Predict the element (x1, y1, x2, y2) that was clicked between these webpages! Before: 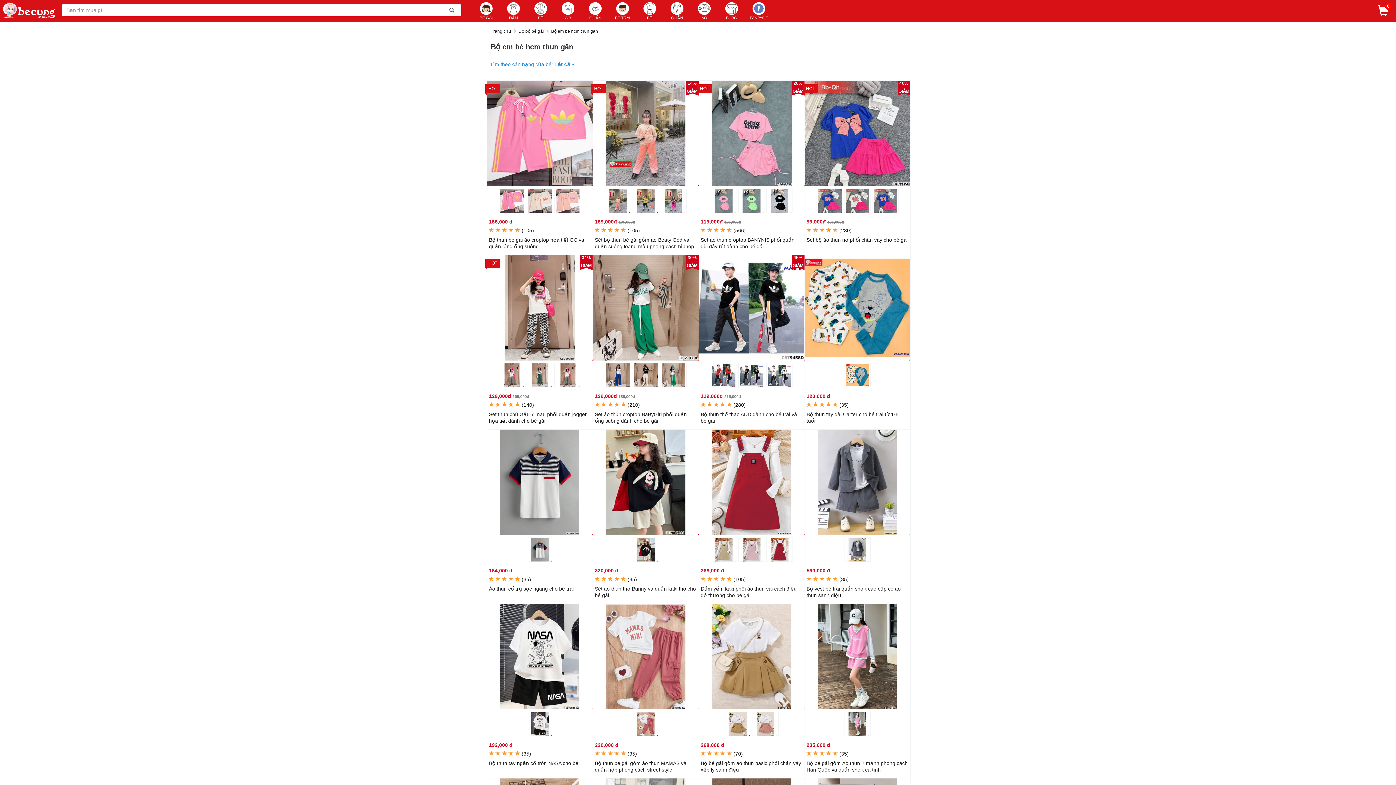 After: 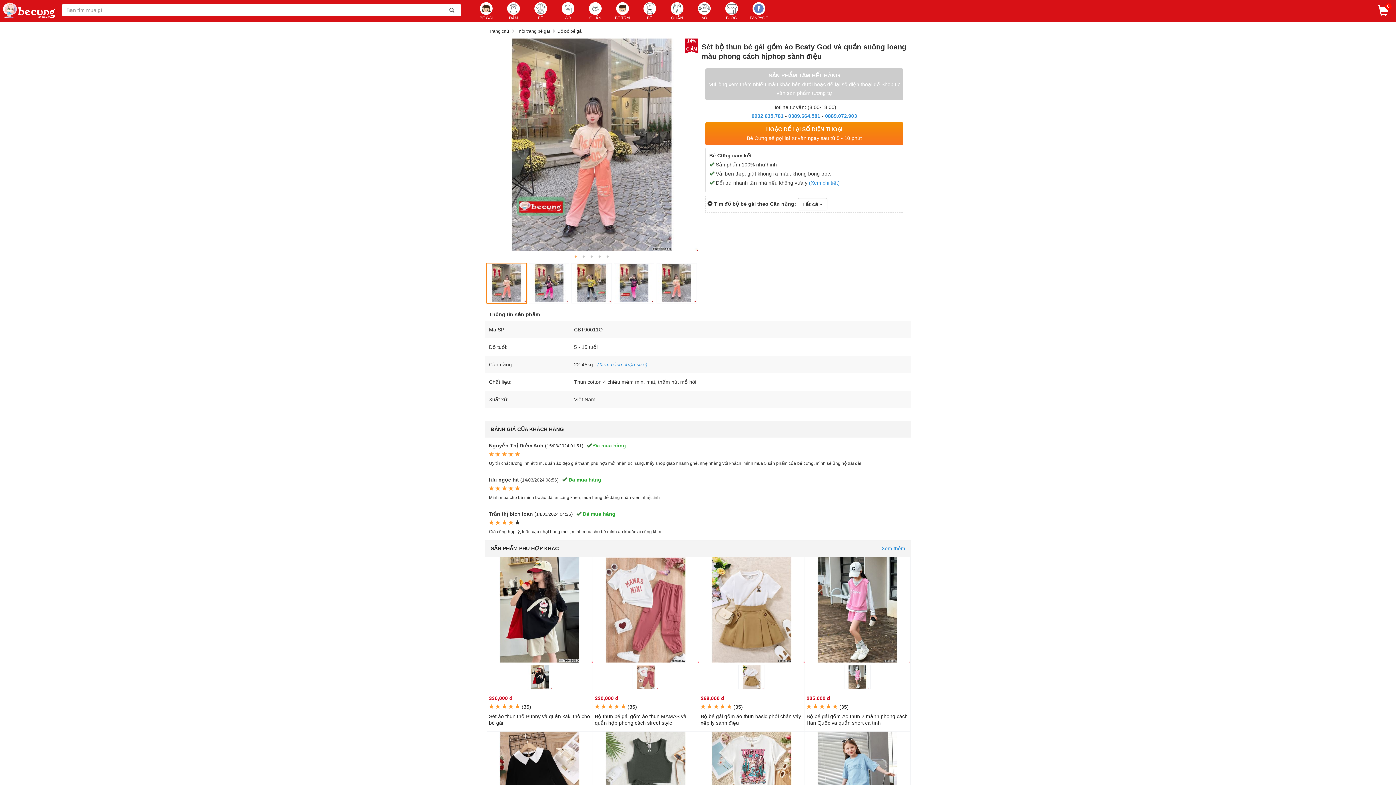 Action: bbox: (593, 181, 698, 236) label: HOT
  
159,000đ 185,000đ
     (105)
Sét bộ thun bé gái gồm áo Beaty God và quần suông loang màu phong cách hịphop sành điệu
14%
GIẢM